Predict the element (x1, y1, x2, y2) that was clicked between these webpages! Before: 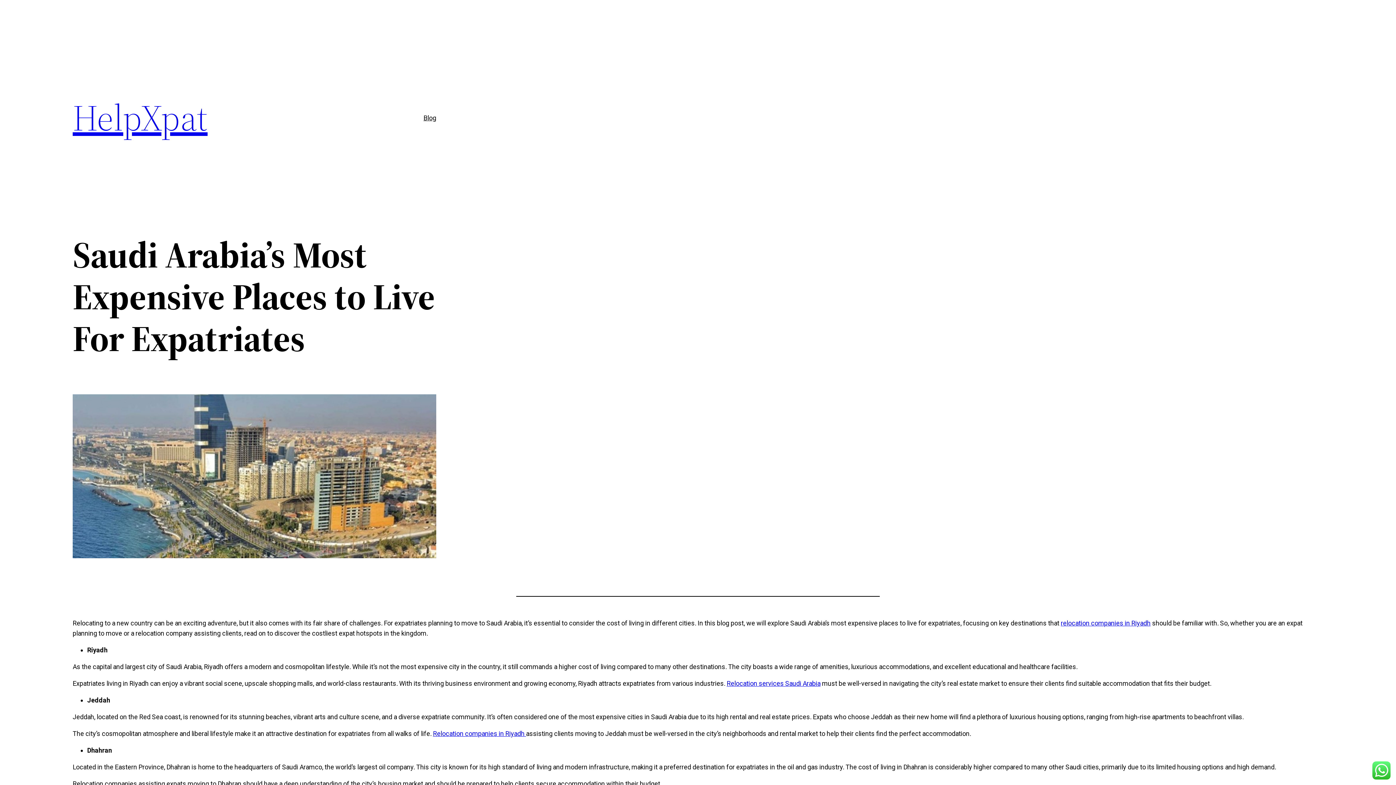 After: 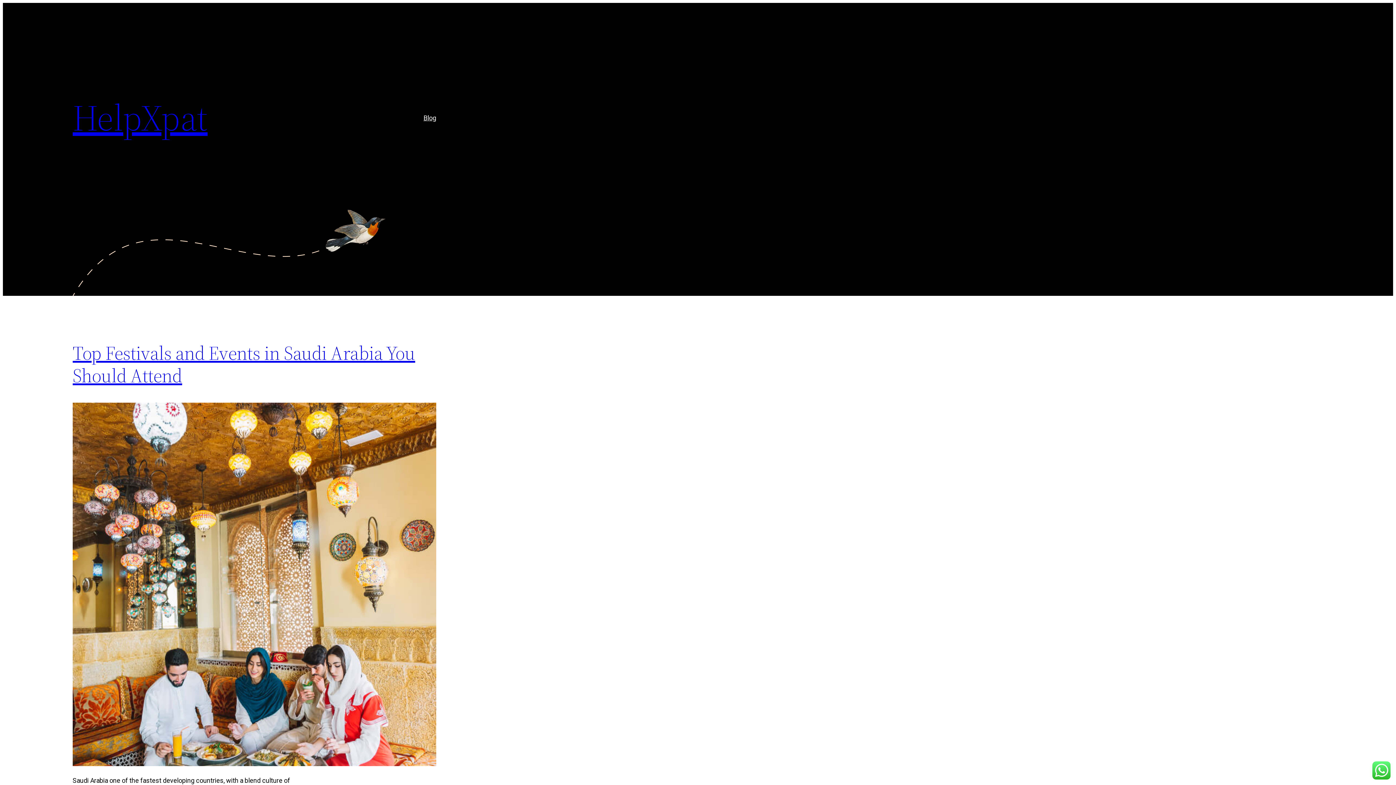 Action: label: Blog bbox: (423, 112, 436, 123)